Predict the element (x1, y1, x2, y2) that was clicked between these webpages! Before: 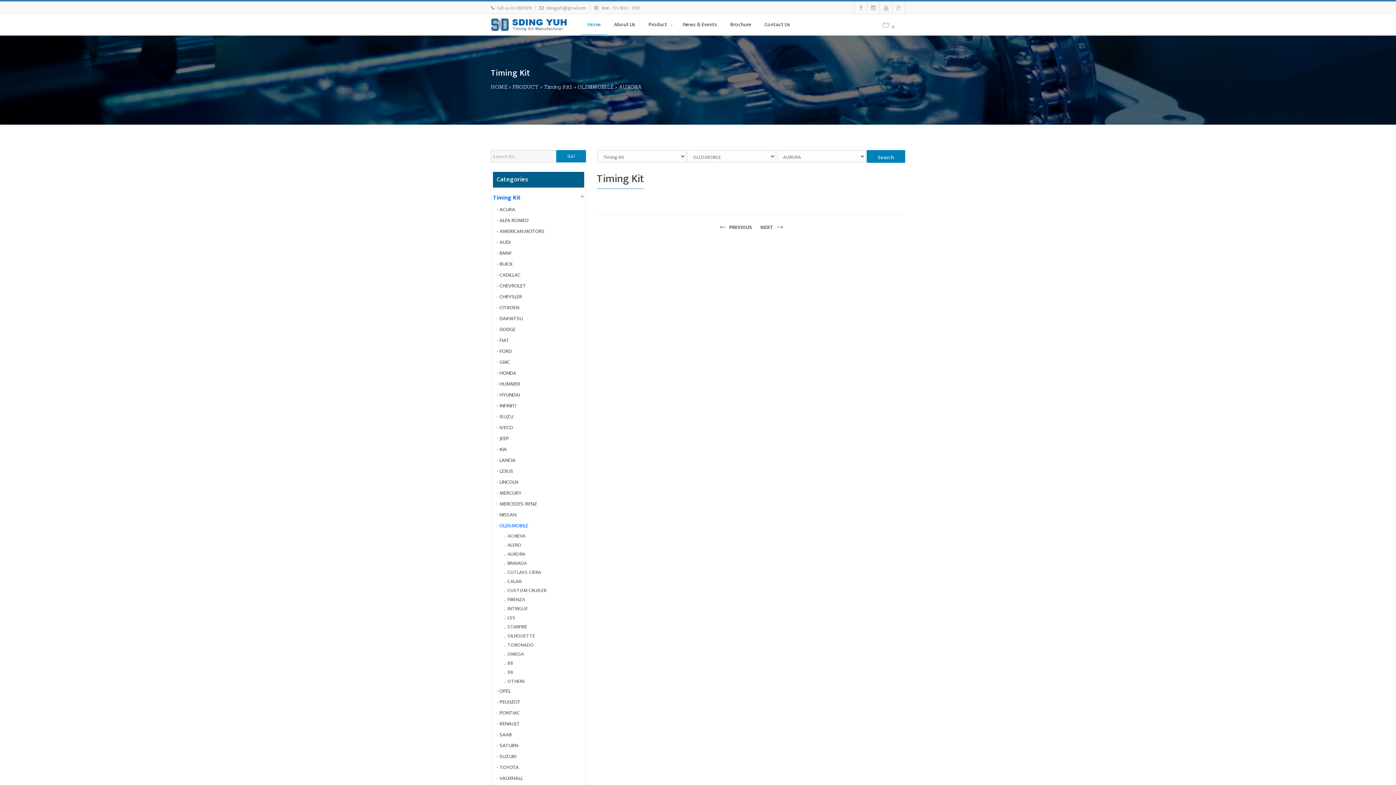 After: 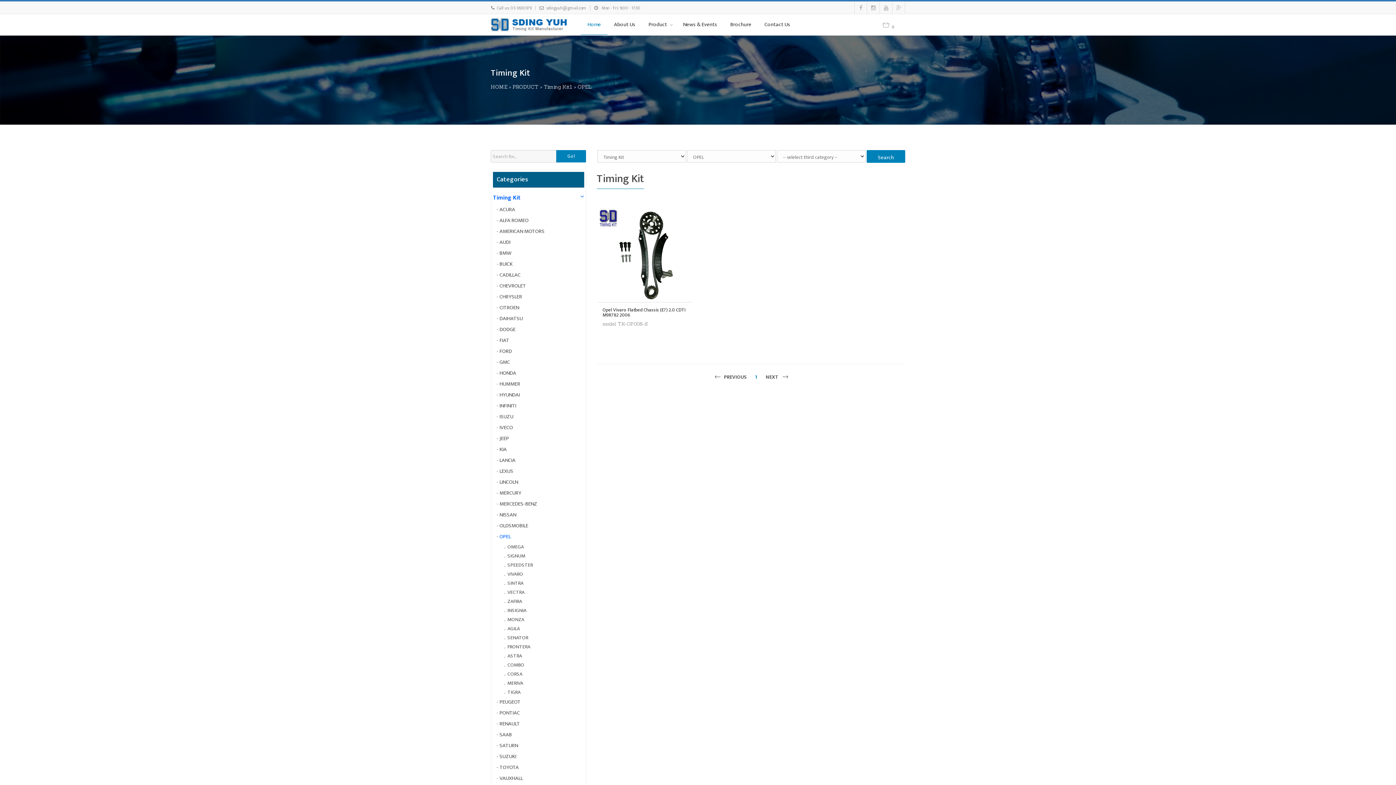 Action: label: OPEL bbox: (499, 686, 510, 696)